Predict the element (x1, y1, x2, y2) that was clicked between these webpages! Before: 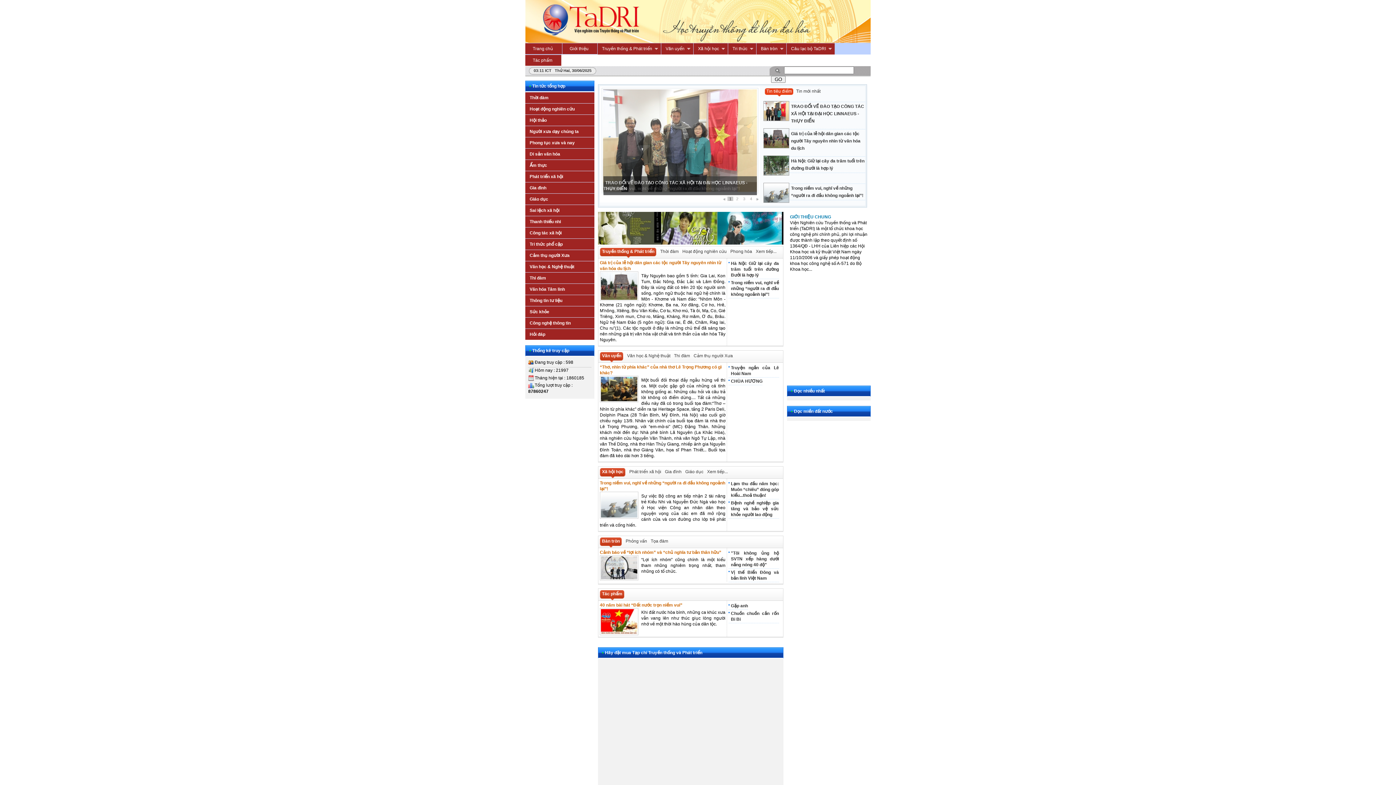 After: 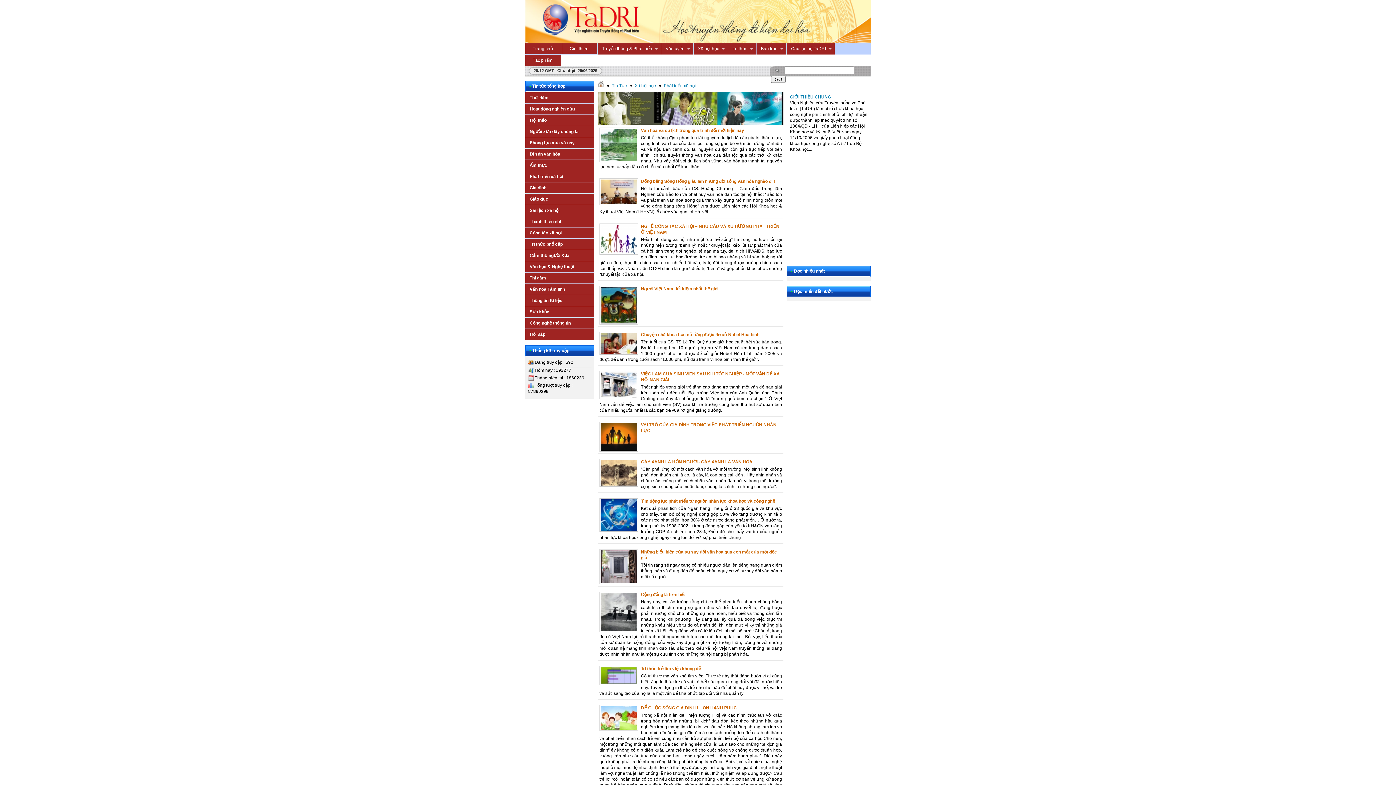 Action: label: Phát triển xã hội bbox: (625, 468, 661, 478)